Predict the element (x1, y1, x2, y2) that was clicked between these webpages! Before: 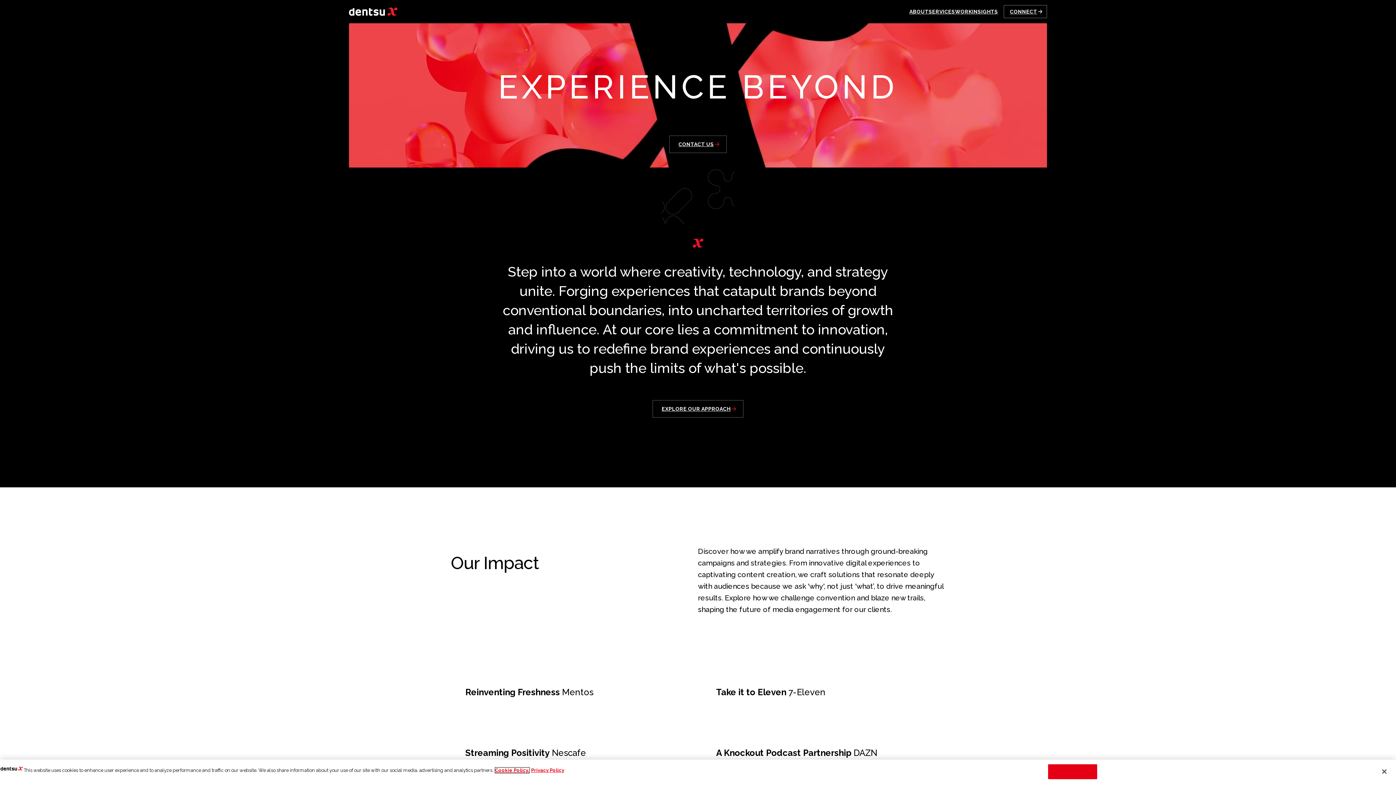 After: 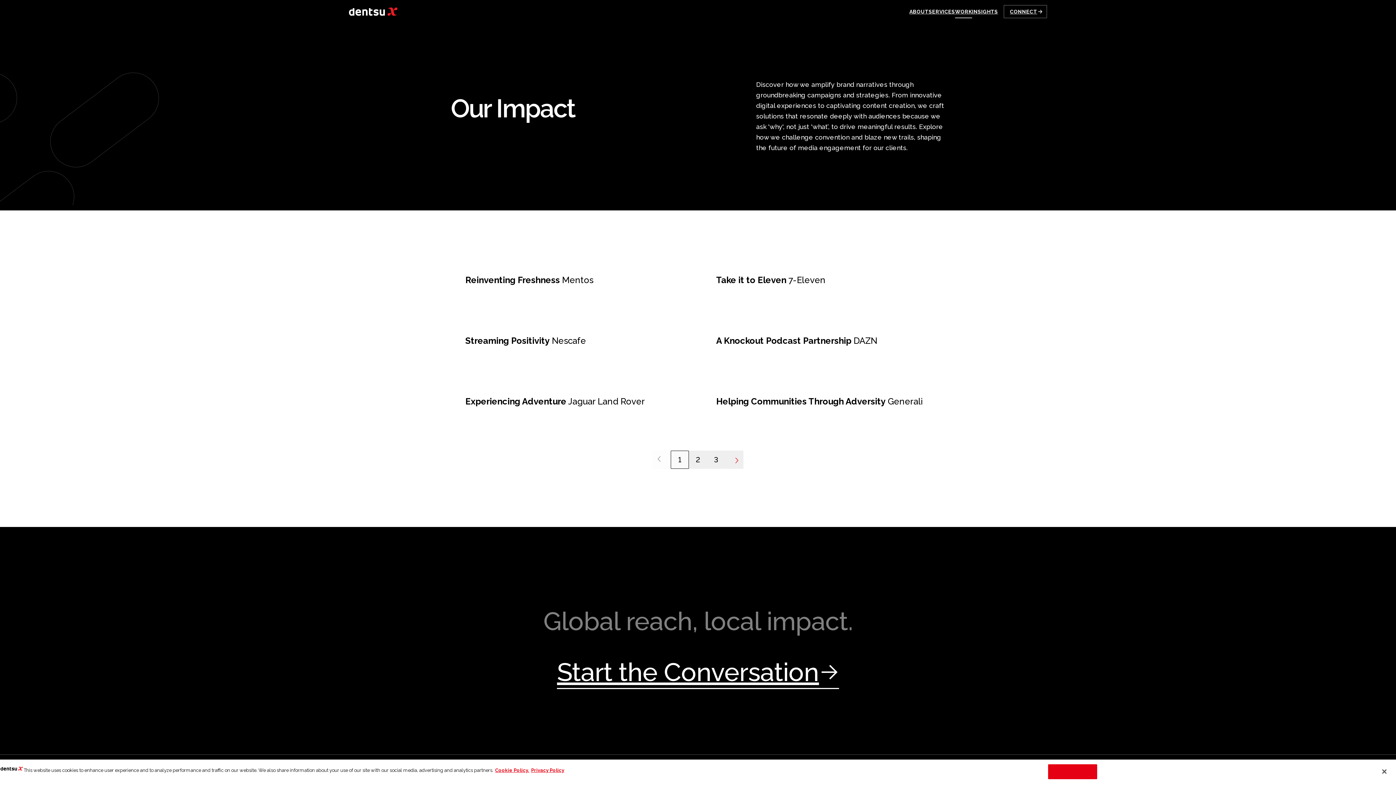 Action: label: WORK bbox: (955, 5, 972, 18)